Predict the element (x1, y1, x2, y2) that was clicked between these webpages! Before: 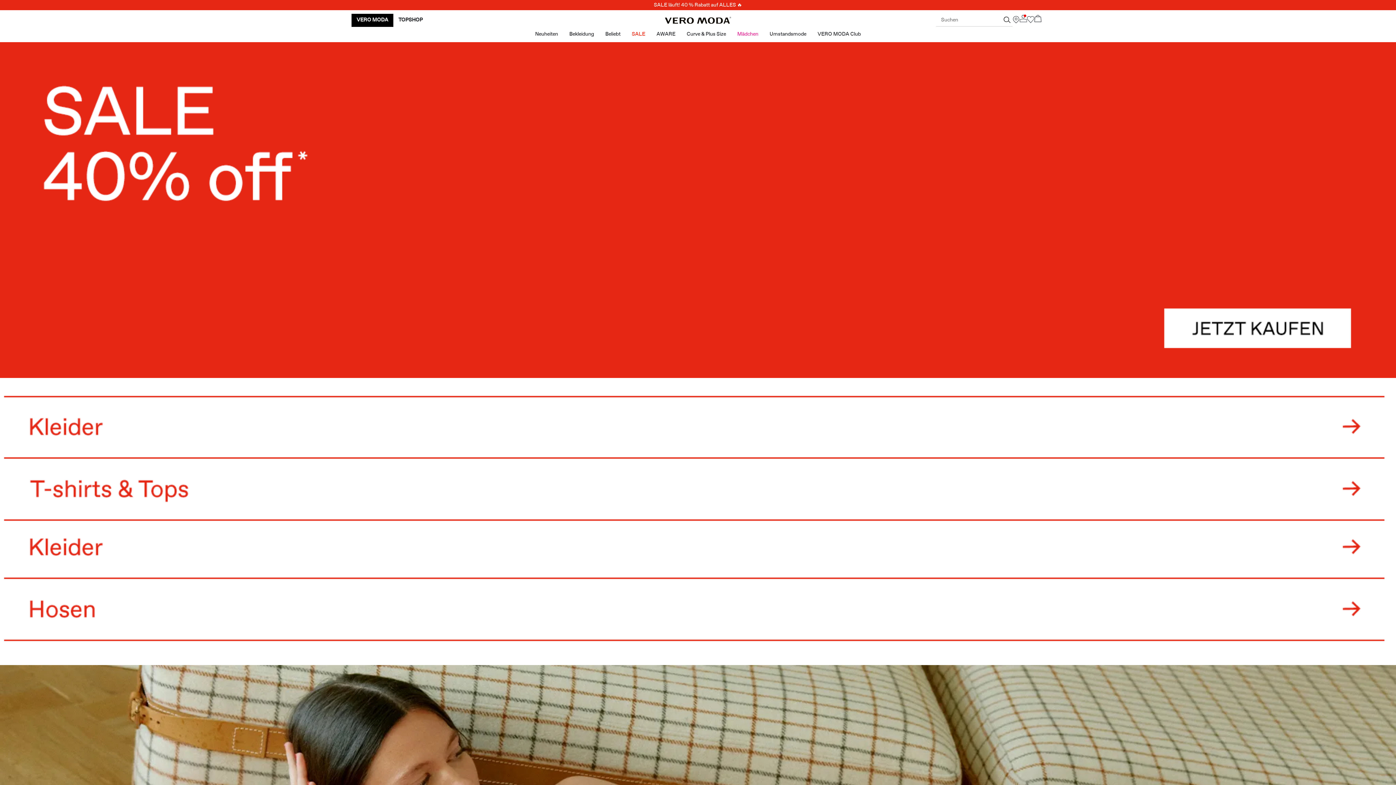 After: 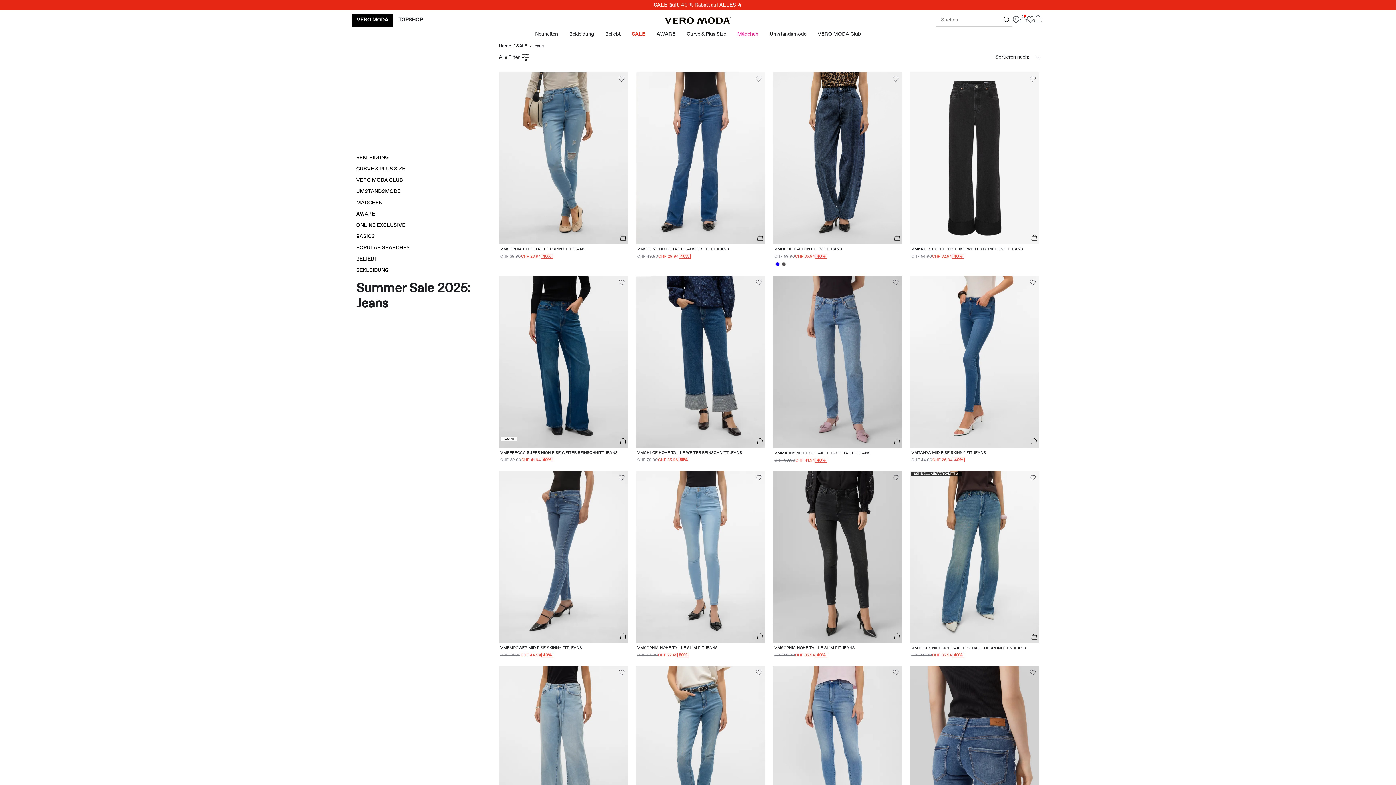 Action: bbox: (0, 534, 1396, 598) label: Jeans